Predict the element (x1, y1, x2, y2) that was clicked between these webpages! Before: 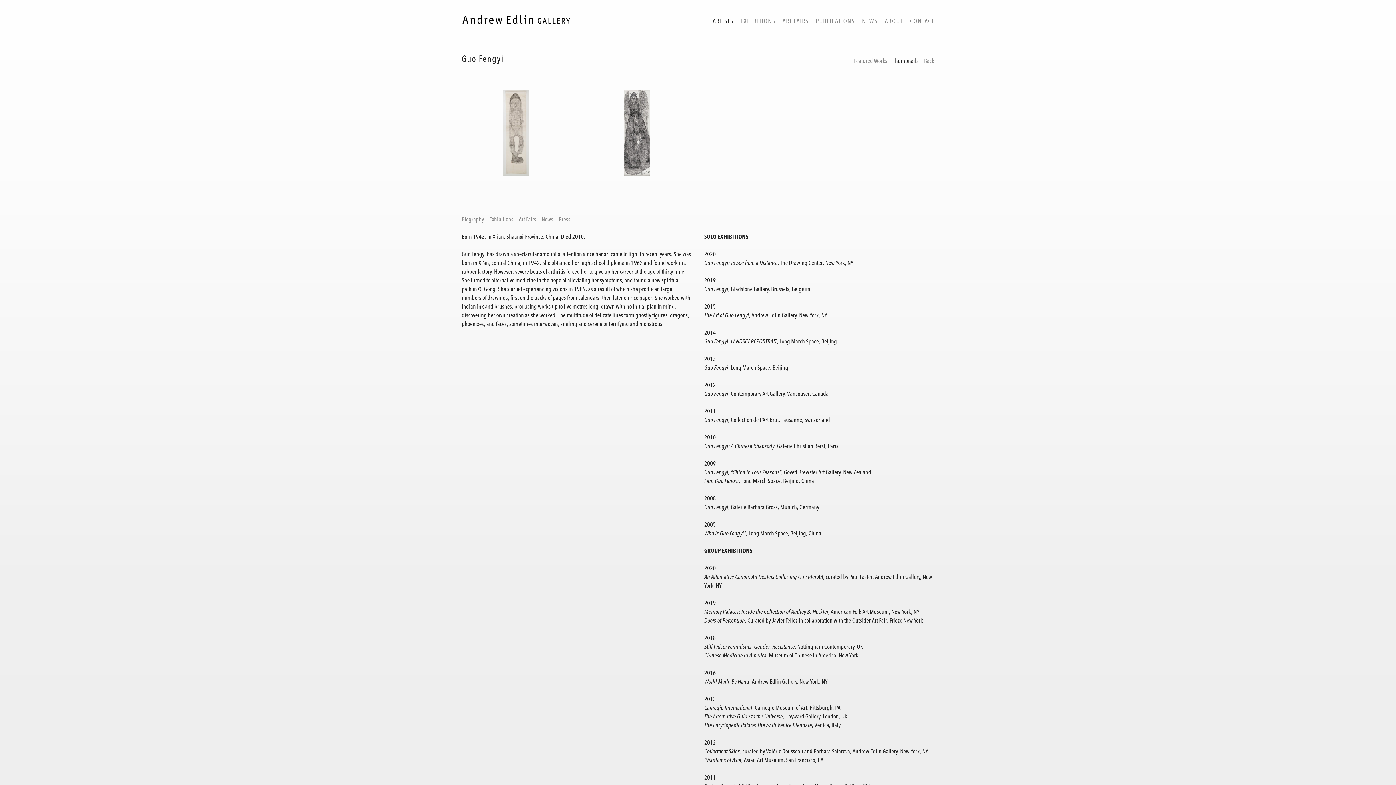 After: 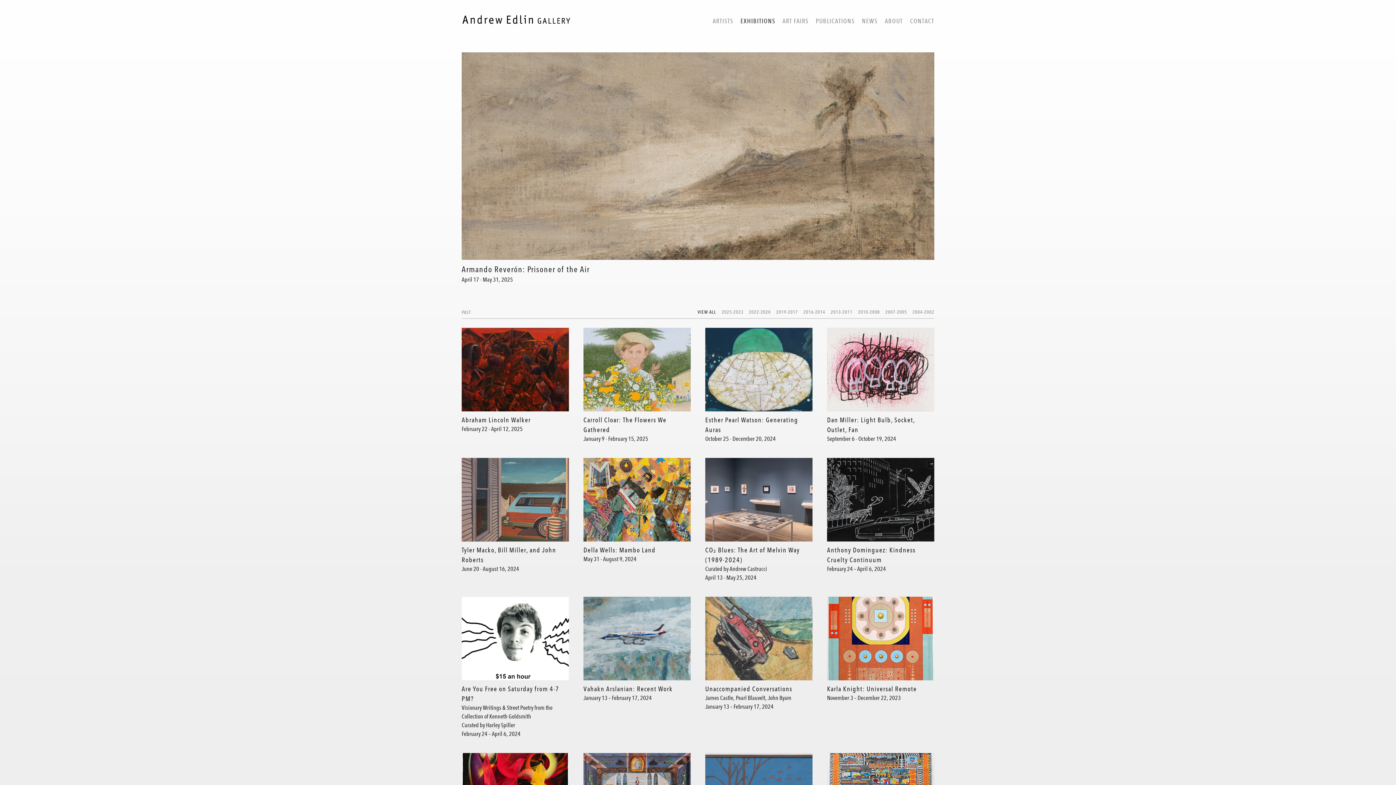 Action: bbox: (740, 17, 775, 24) label: EXHIBITIONS